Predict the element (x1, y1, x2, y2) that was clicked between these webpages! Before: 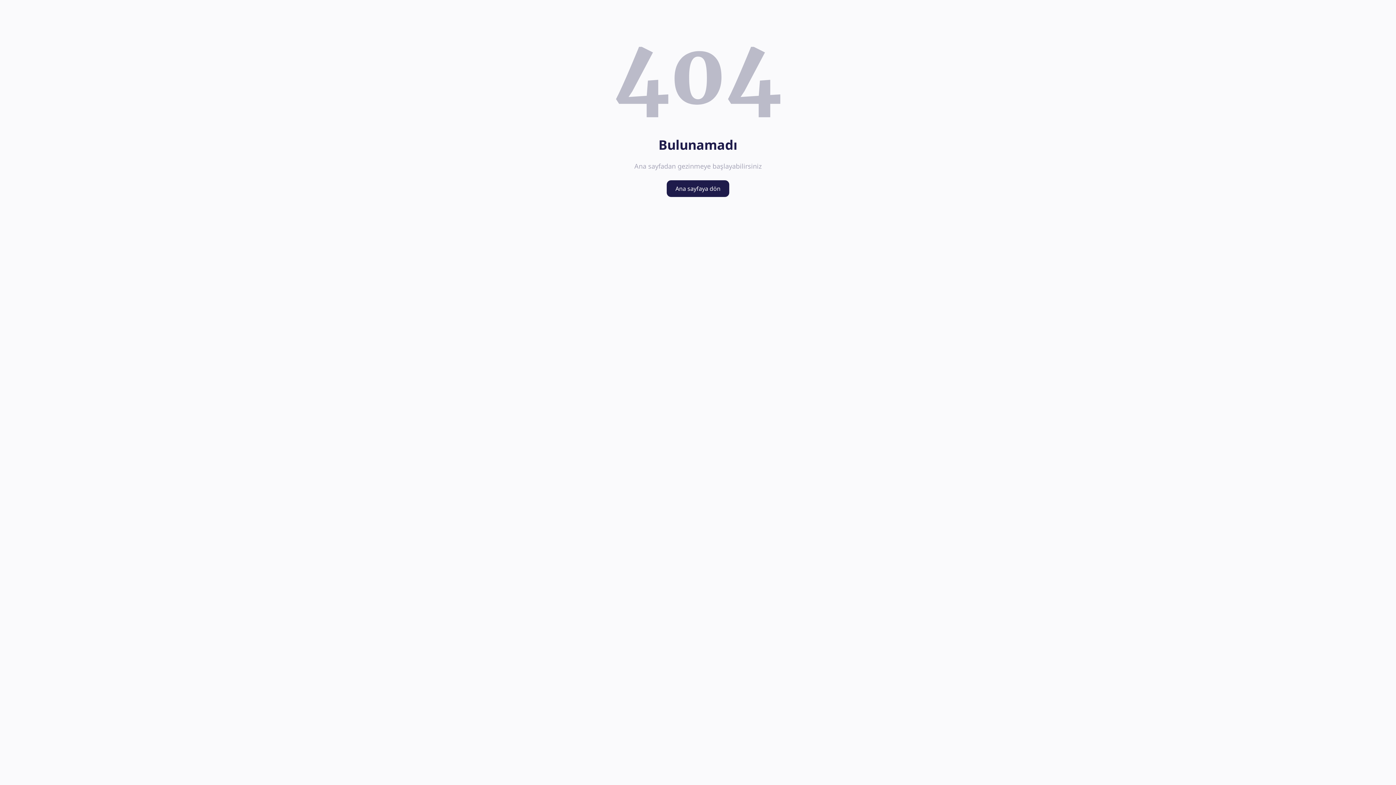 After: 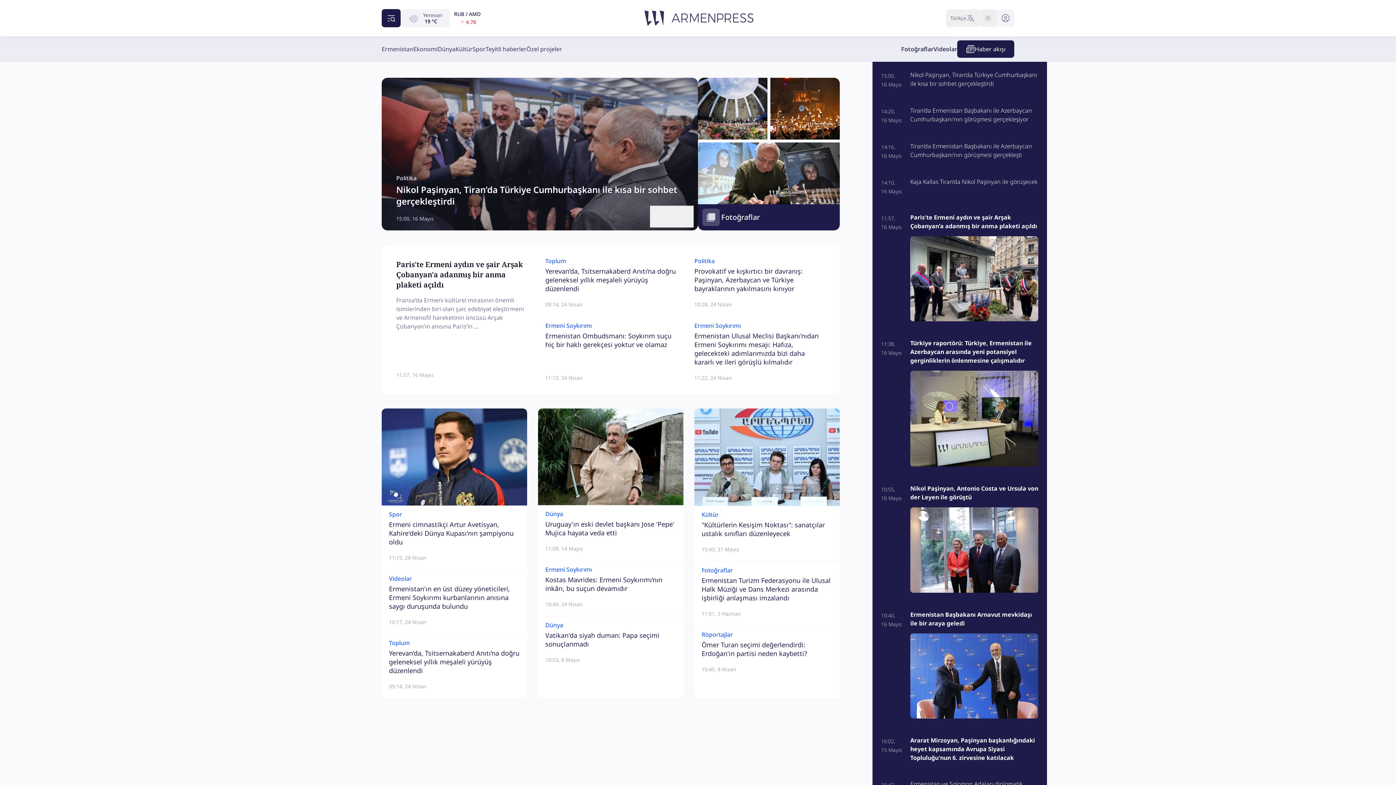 Action: bbox: (666, 180, 729, 197) label: Ana sayfaya dön